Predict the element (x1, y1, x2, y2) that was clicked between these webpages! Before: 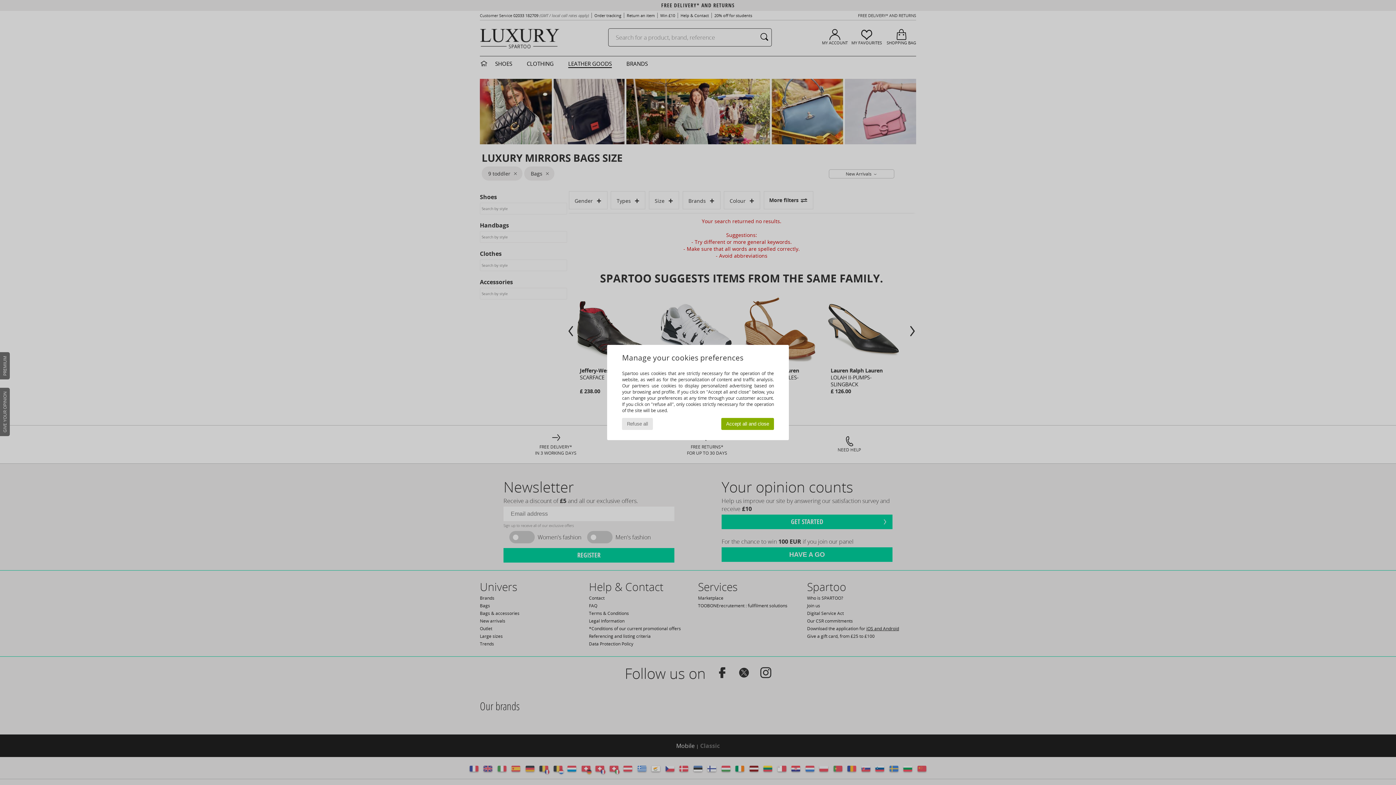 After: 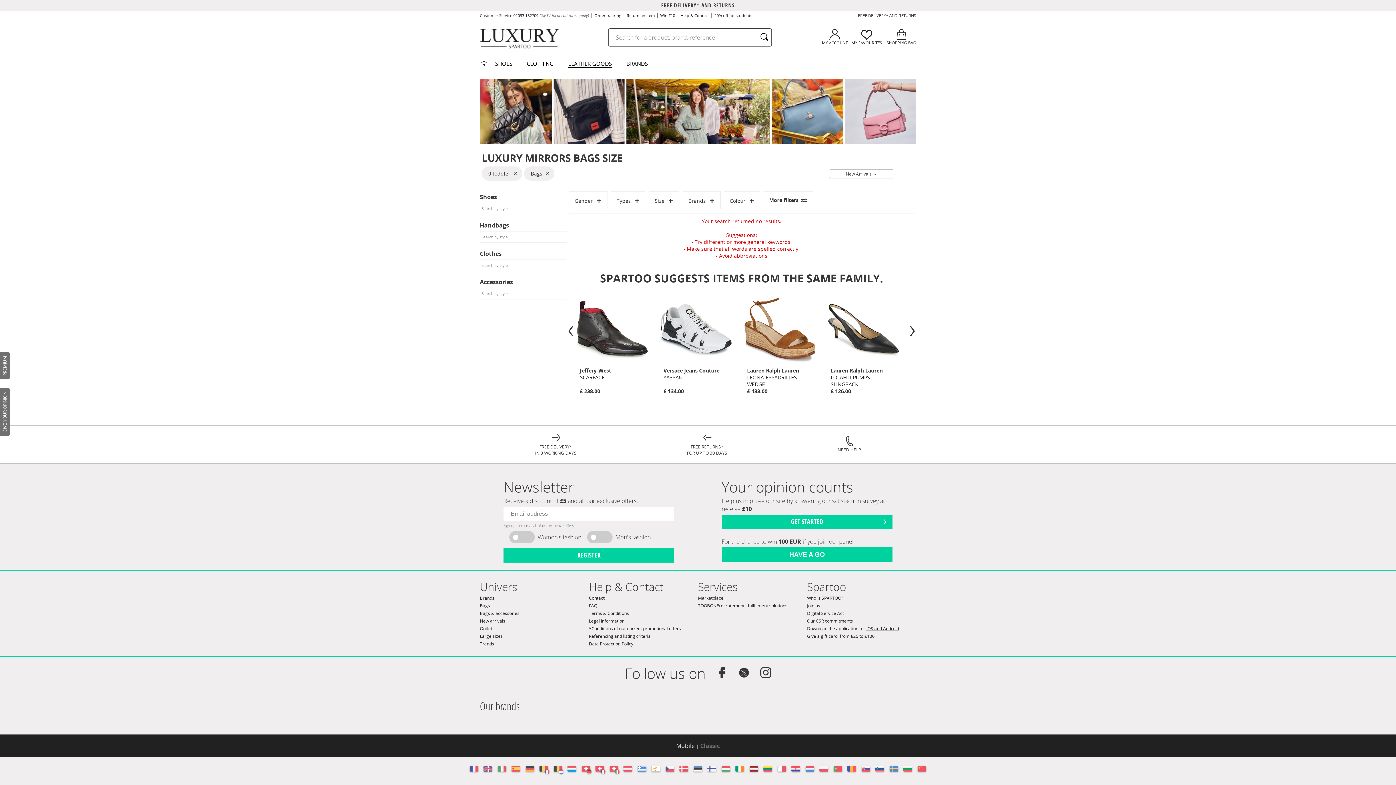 Action: label: Accept all and close bbox: (721, 418, 774, 430)